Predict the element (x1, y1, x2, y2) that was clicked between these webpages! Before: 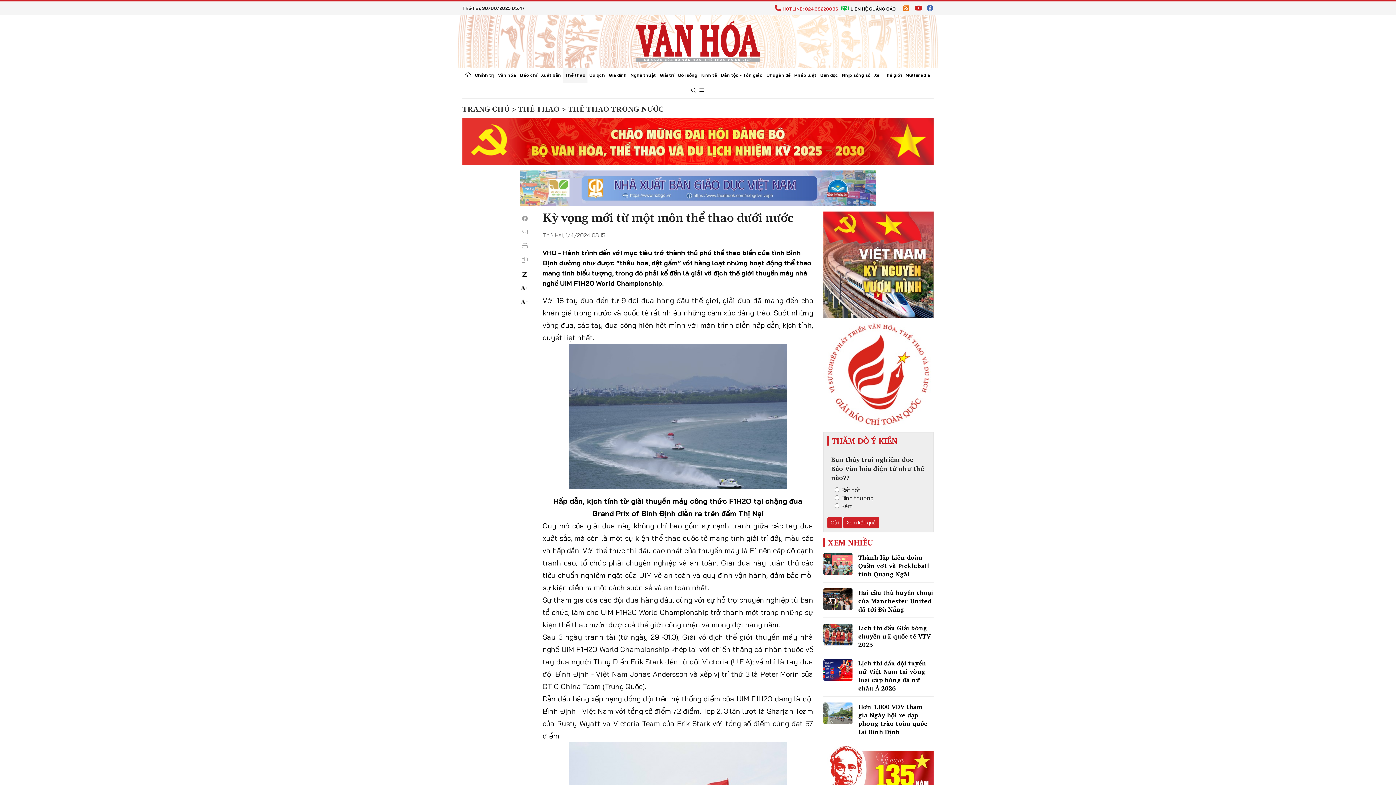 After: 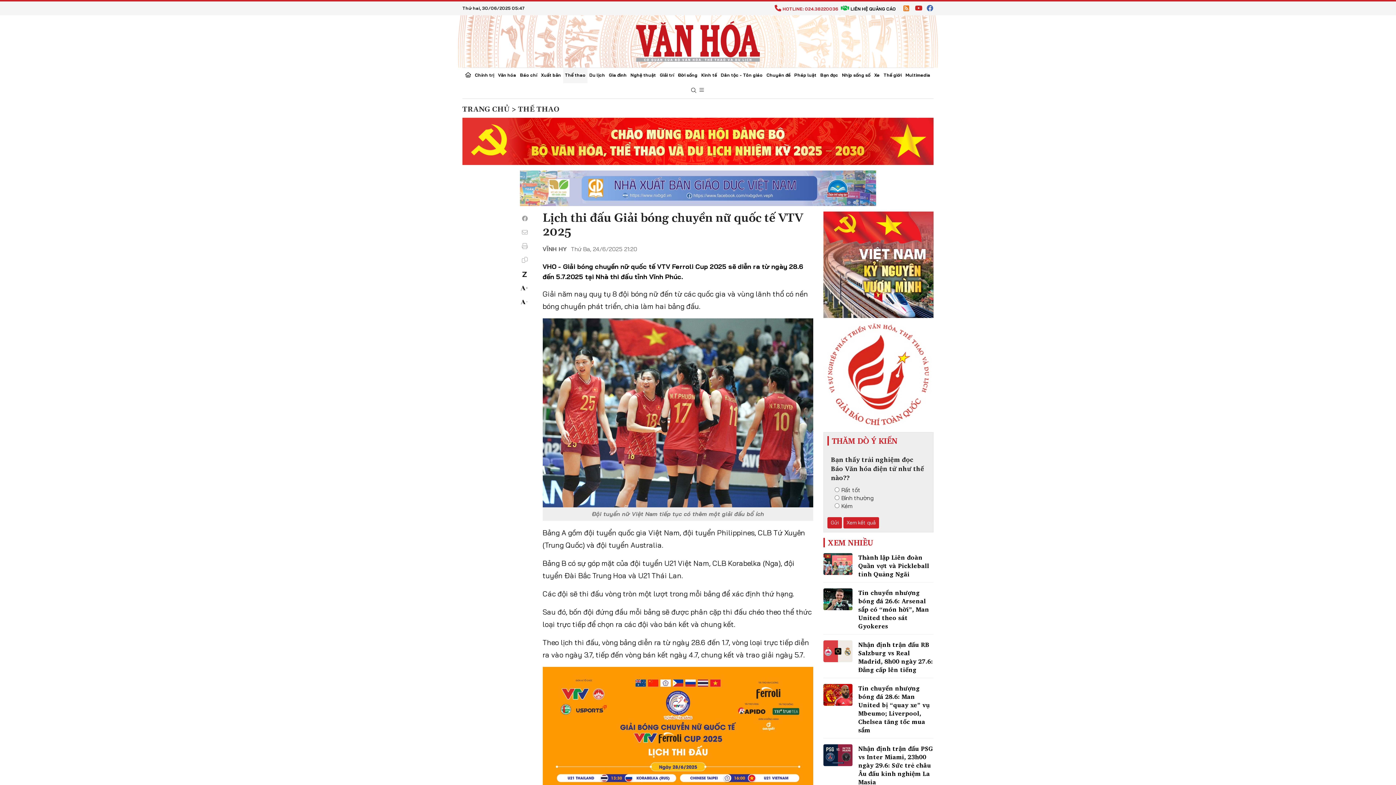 Action: bbox: (858, 623, 930, 649) label: Lịch thi đấu Giải bóng chuyền nữ quốc tế VTV 2025